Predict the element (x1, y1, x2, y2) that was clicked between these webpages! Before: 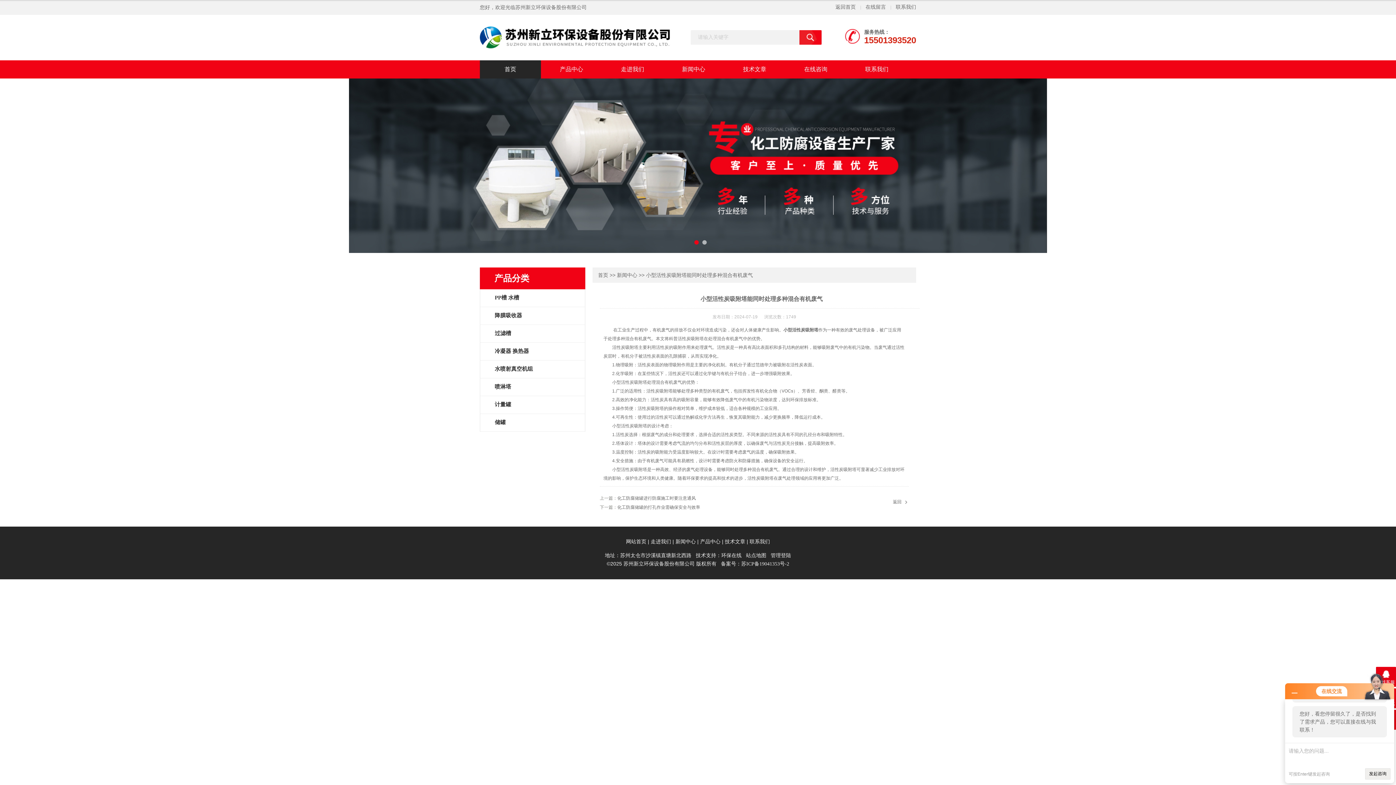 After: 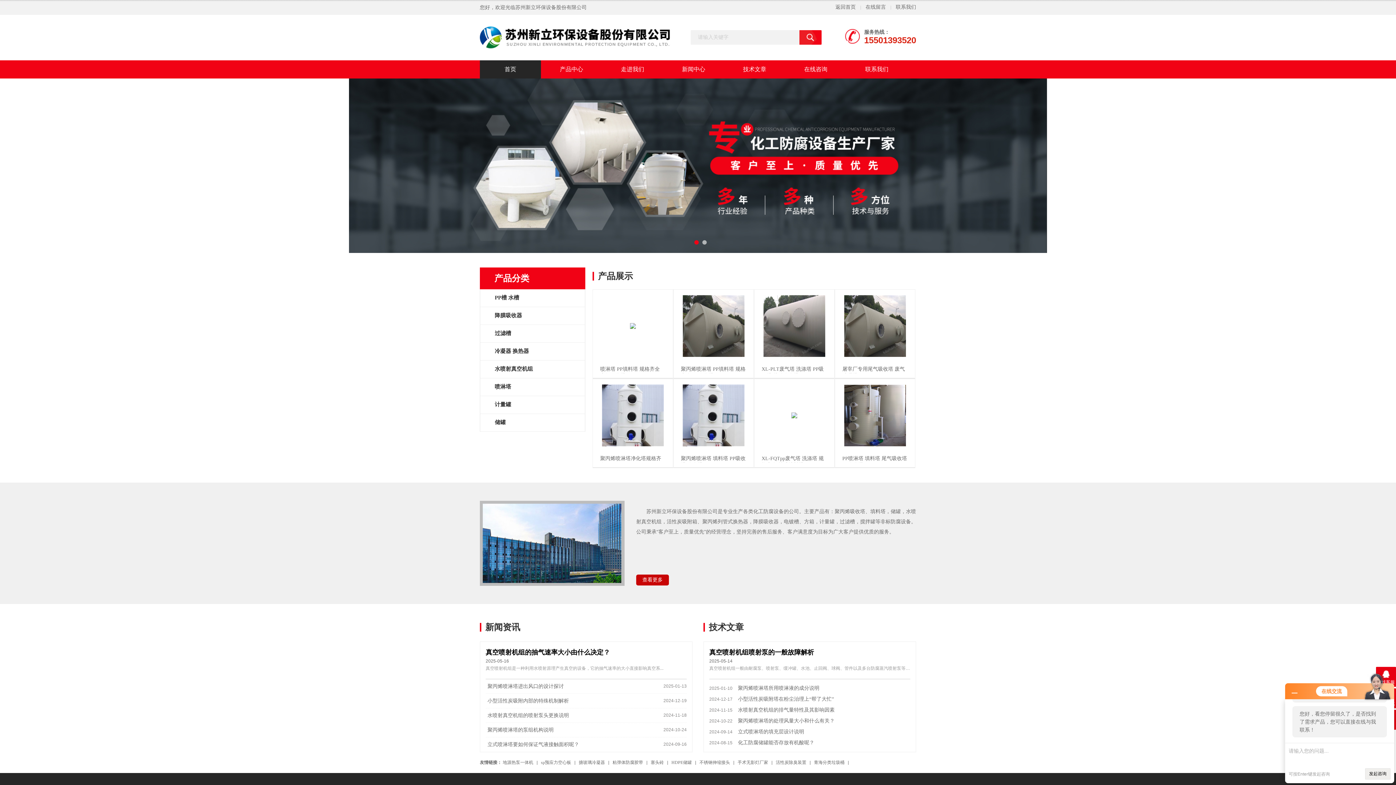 Action: bbox: (626, 539, 646, 544) label: 网站首页